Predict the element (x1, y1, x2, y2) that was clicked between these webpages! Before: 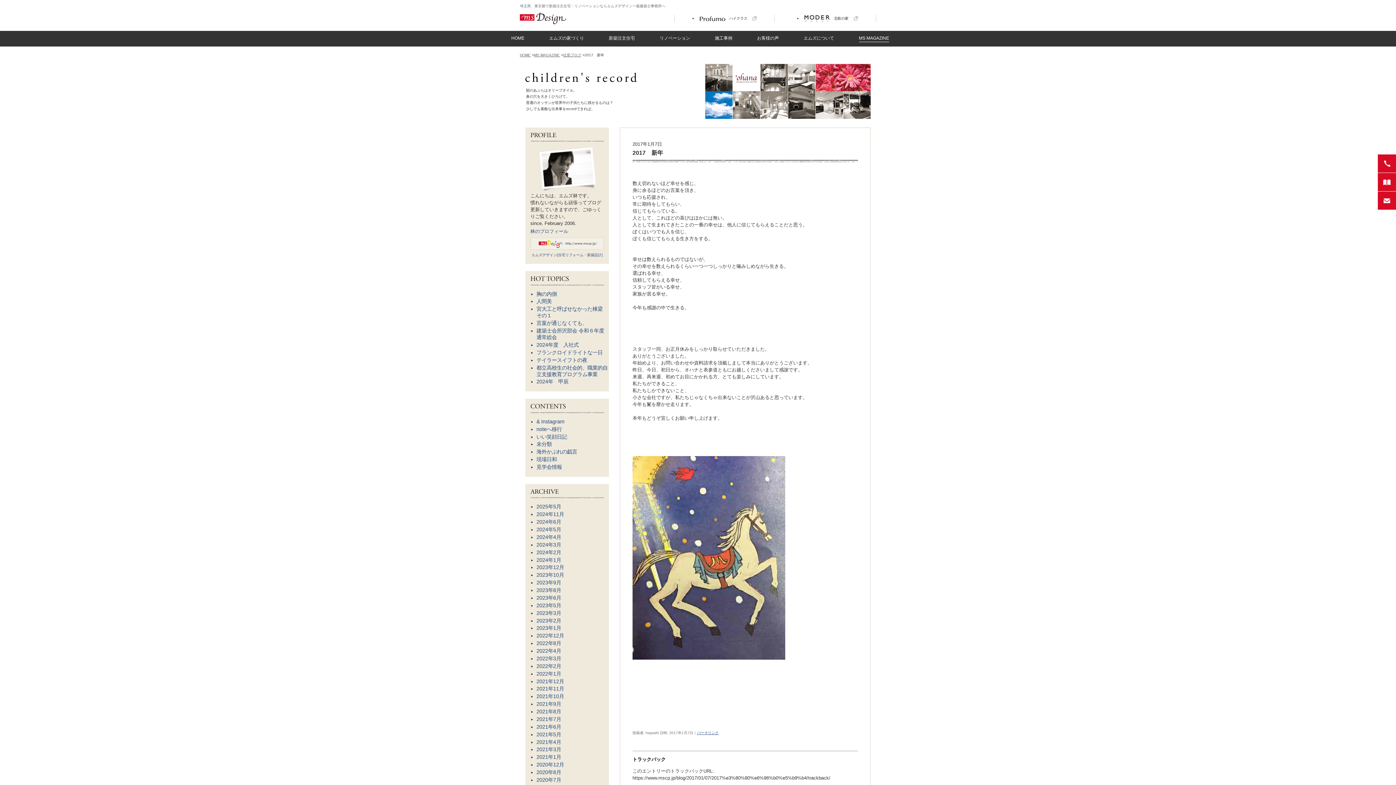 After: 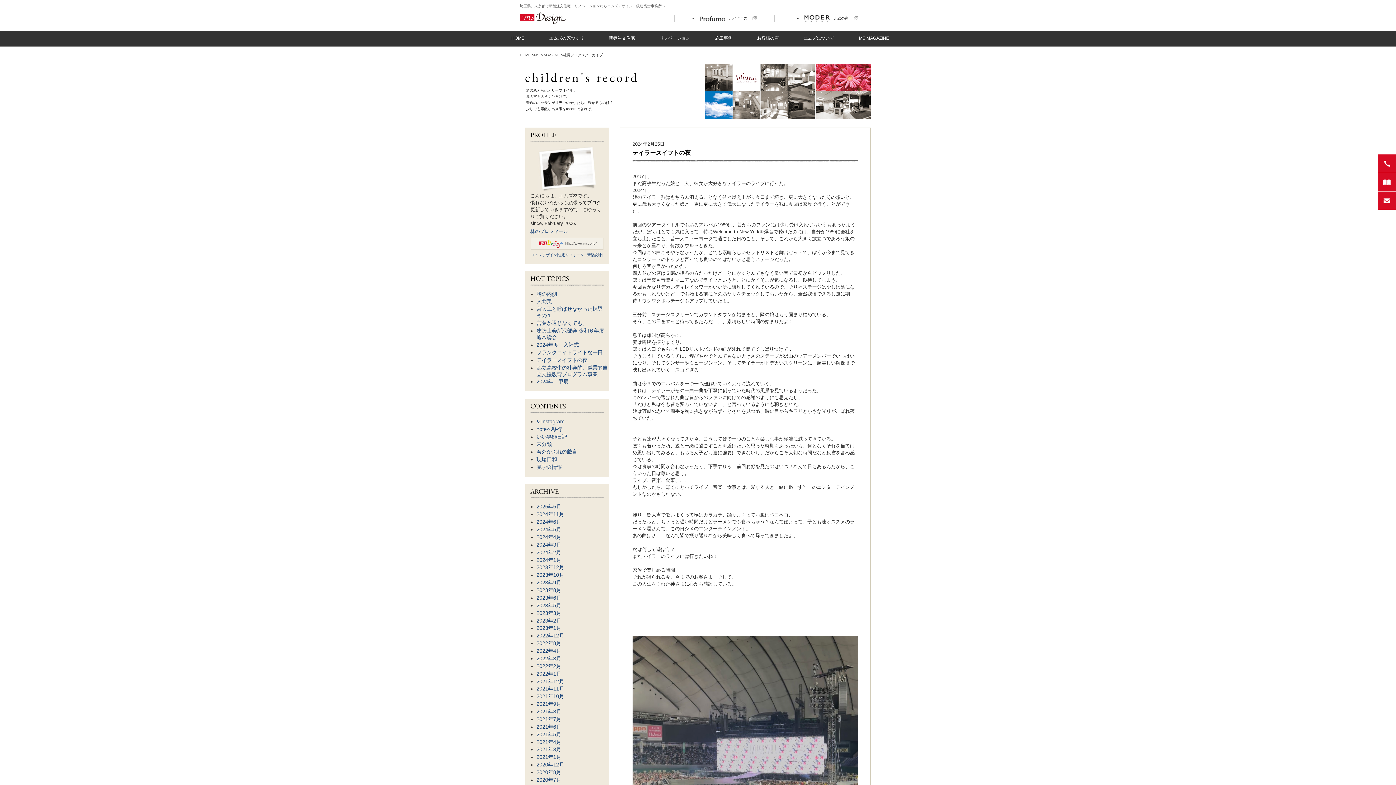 Action: bbox: (536, 549, 561, 555) label: 2024年2月